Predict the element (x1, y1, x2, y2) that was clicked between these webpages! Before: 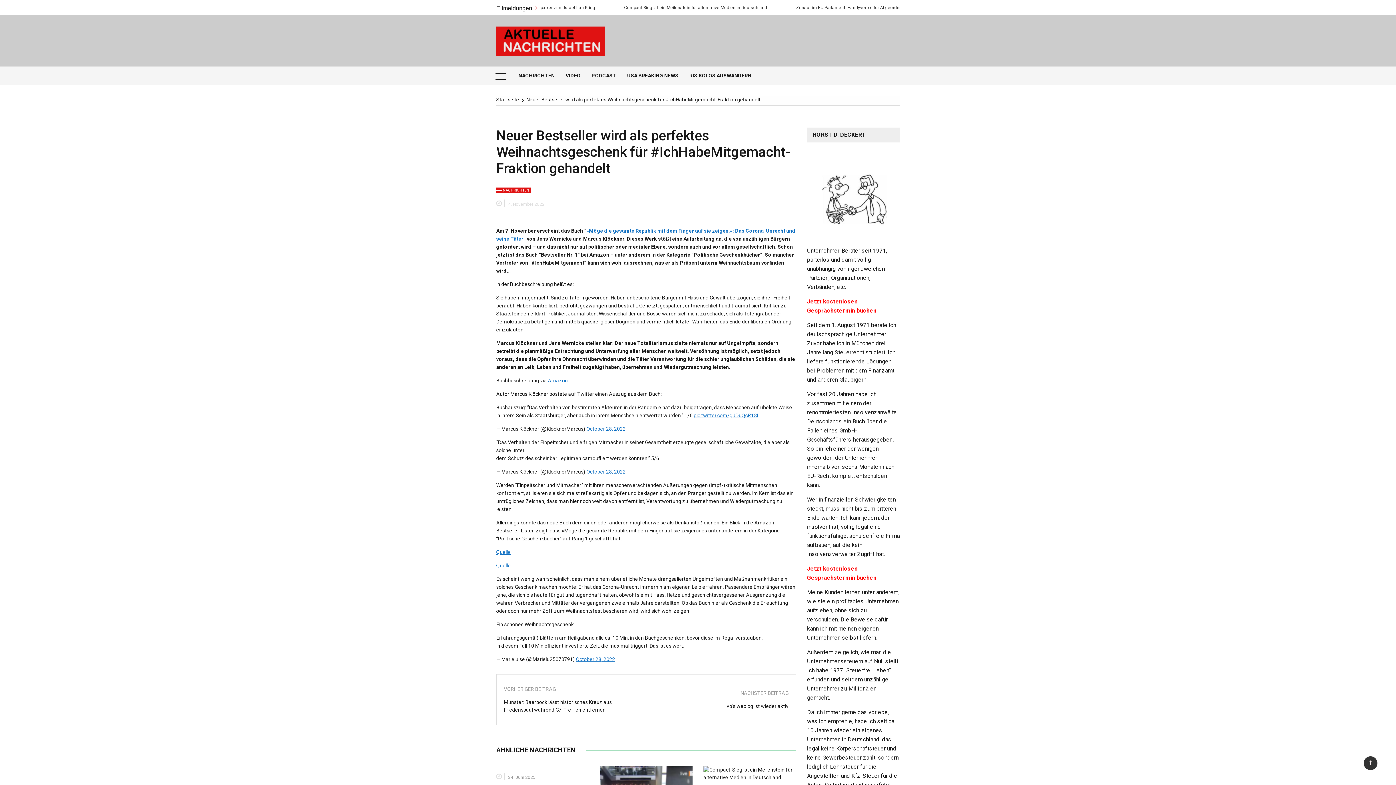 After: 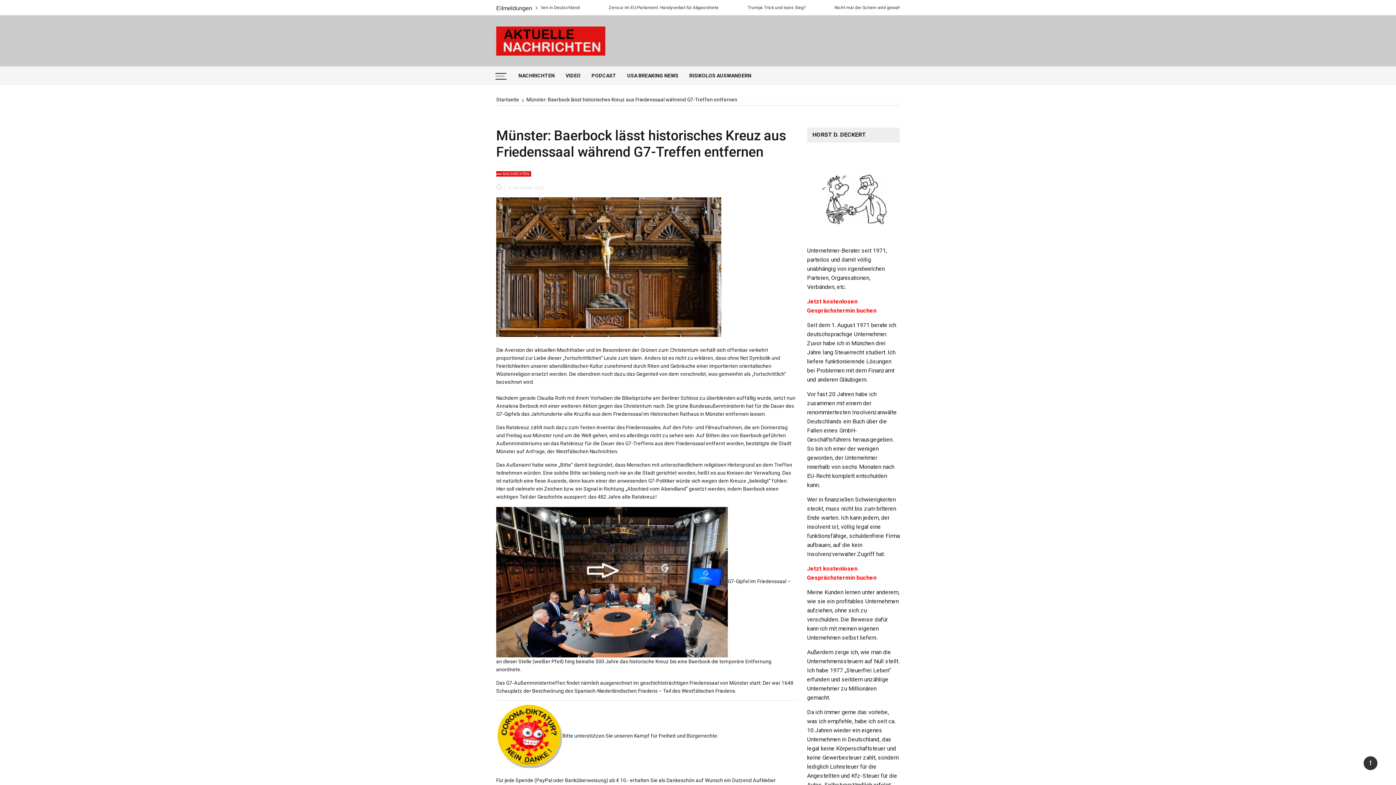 Action: label: Münster: Baerbock lässt historisches Kreuz aus Friedenssaal während G7-Treffen entfernen bbox: (504, 698, 638, 714)